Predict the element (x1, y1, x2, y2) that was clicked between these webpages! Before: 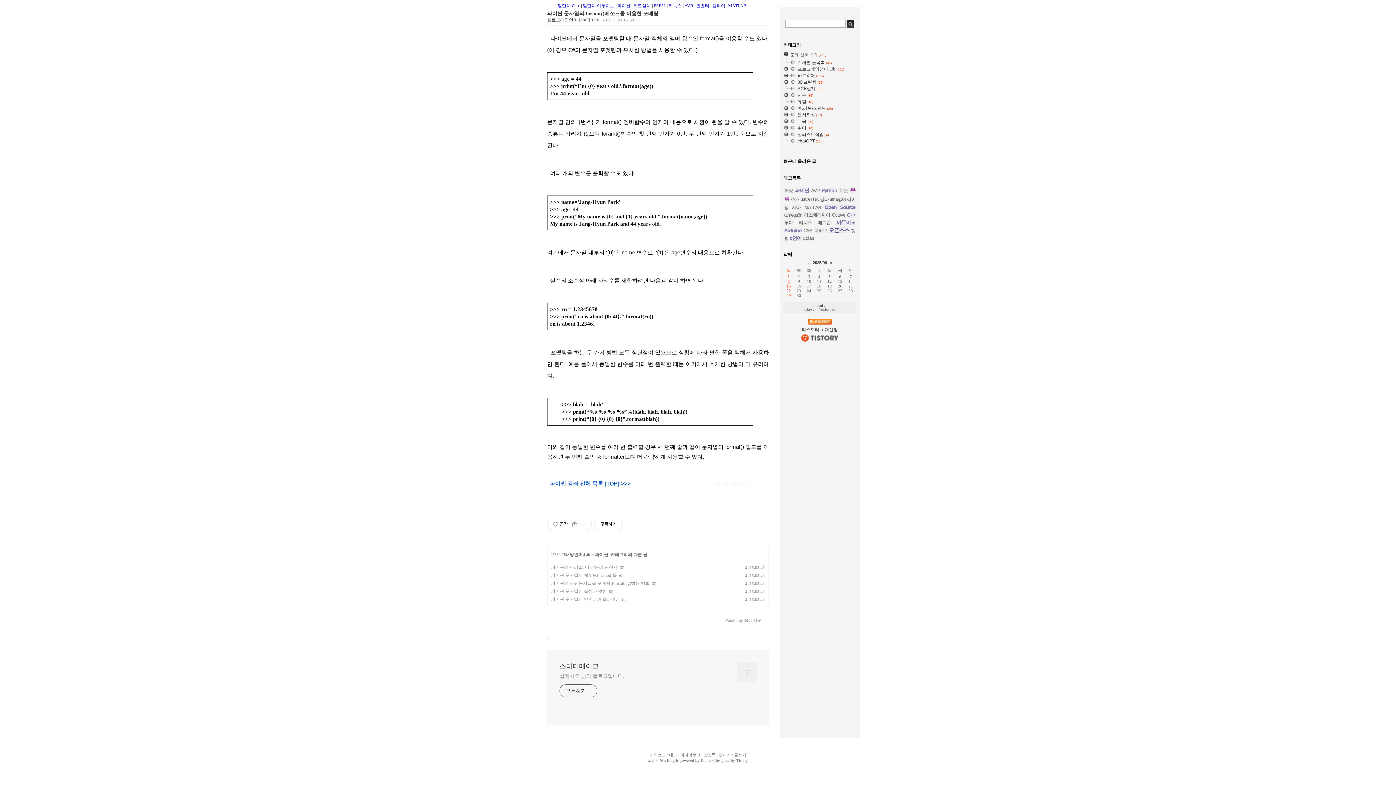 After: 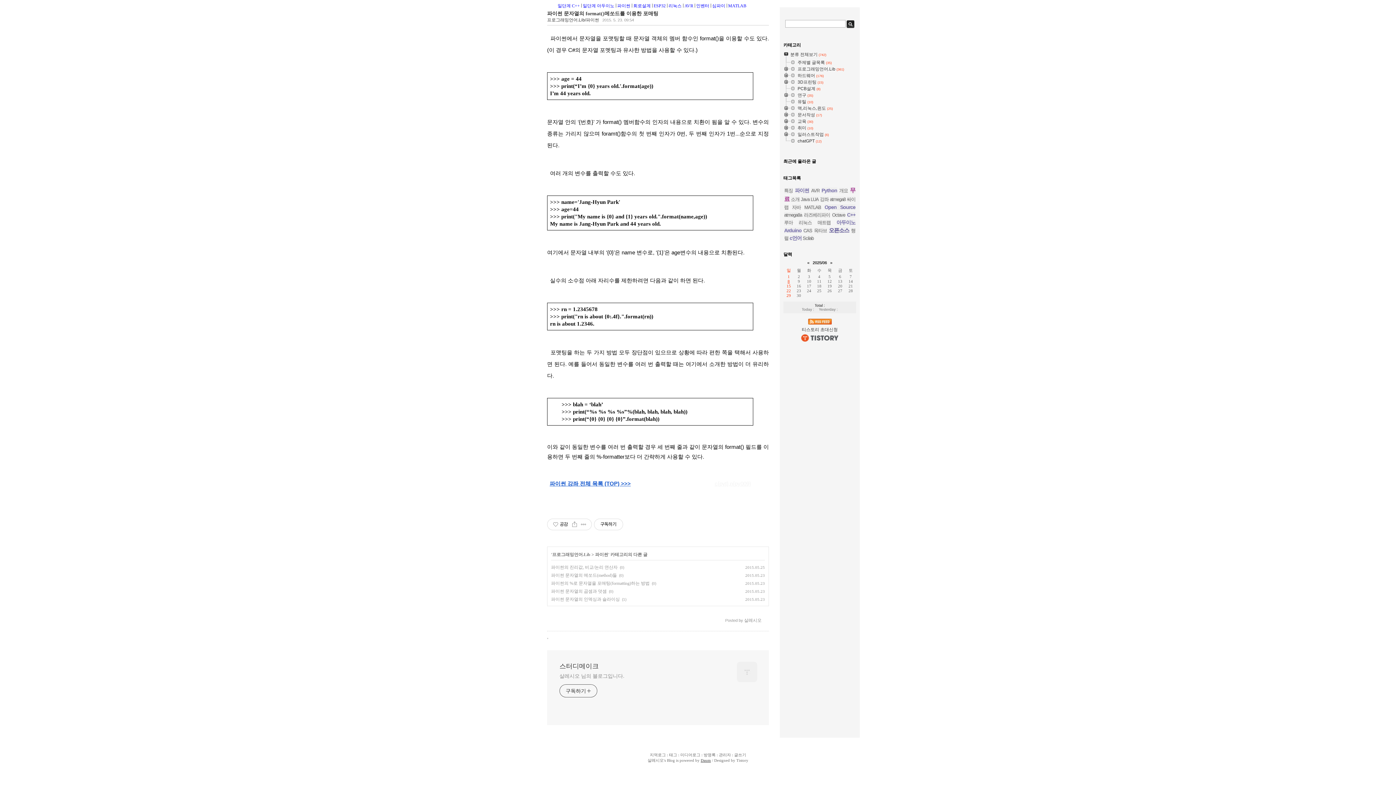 Action: bbox: (700, 758, 711, 762) label: Daum